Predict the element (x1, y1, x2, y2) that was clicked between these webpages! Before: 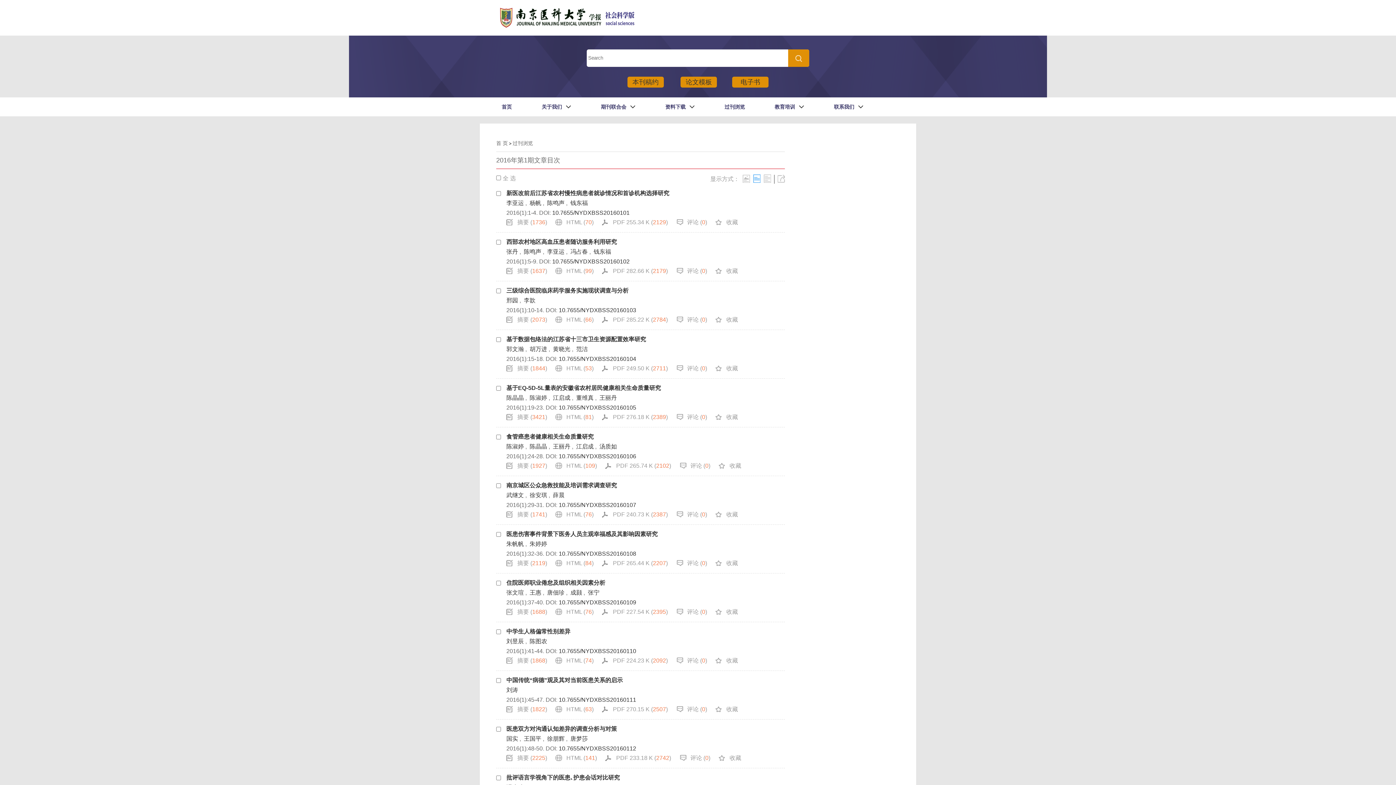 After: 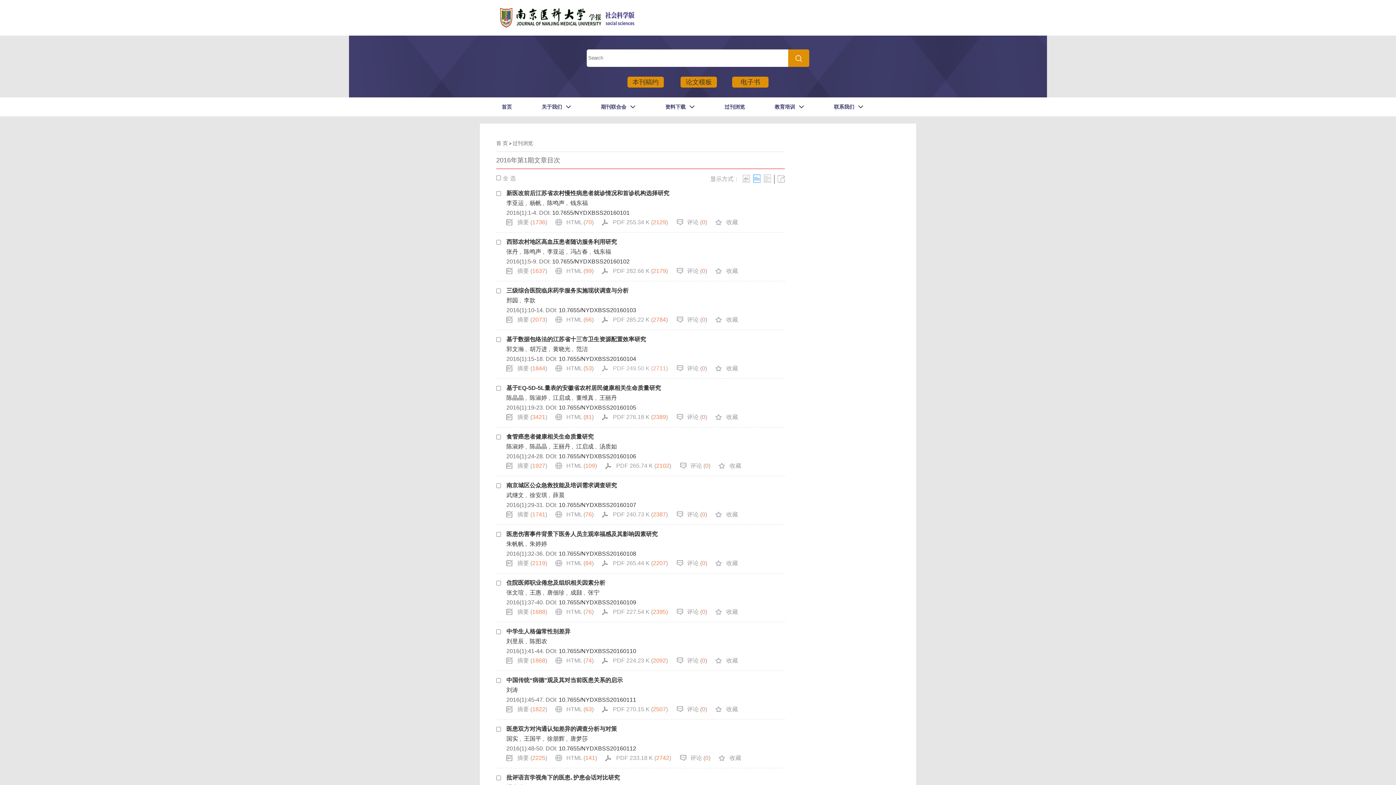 Action: bbox: (602, 365, 668, 371) label: PDF 249.50 K (2711)